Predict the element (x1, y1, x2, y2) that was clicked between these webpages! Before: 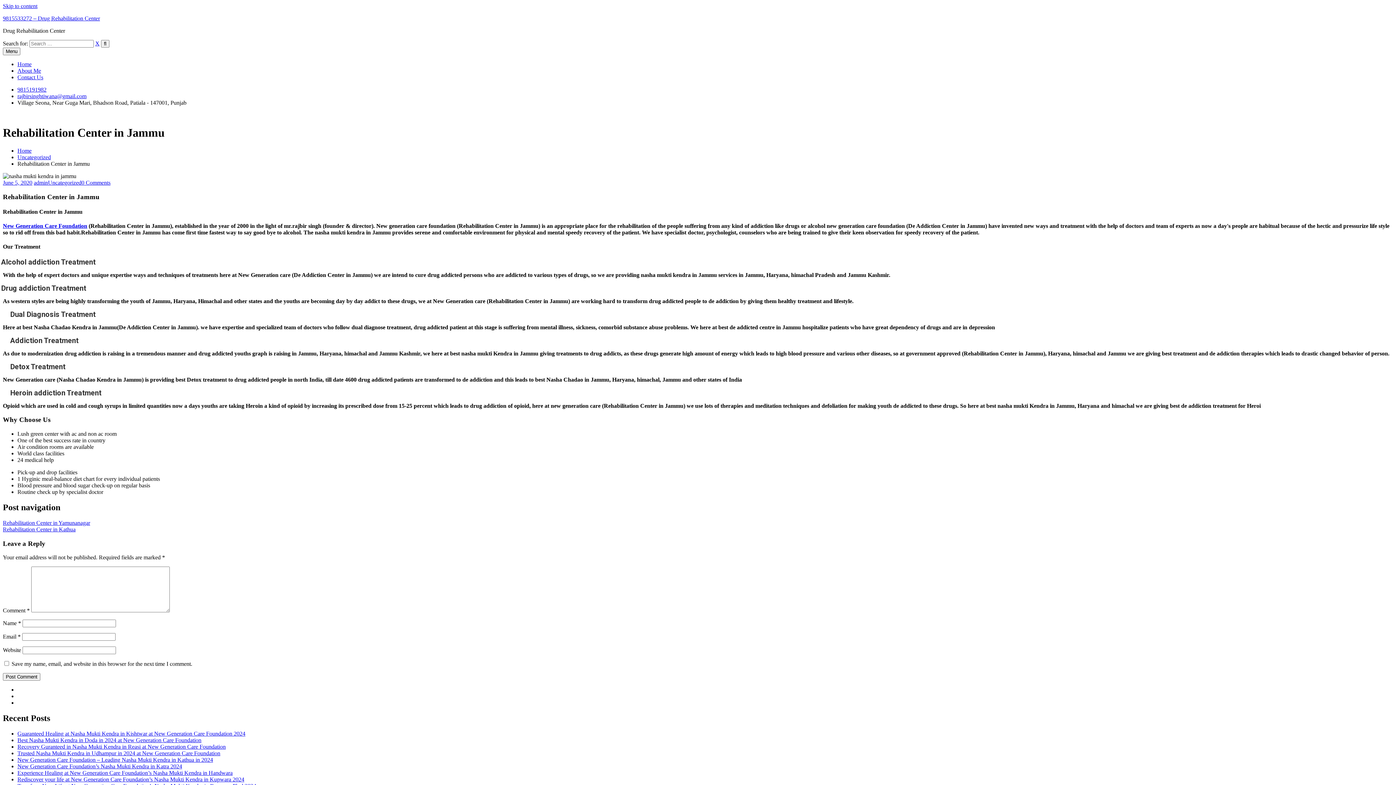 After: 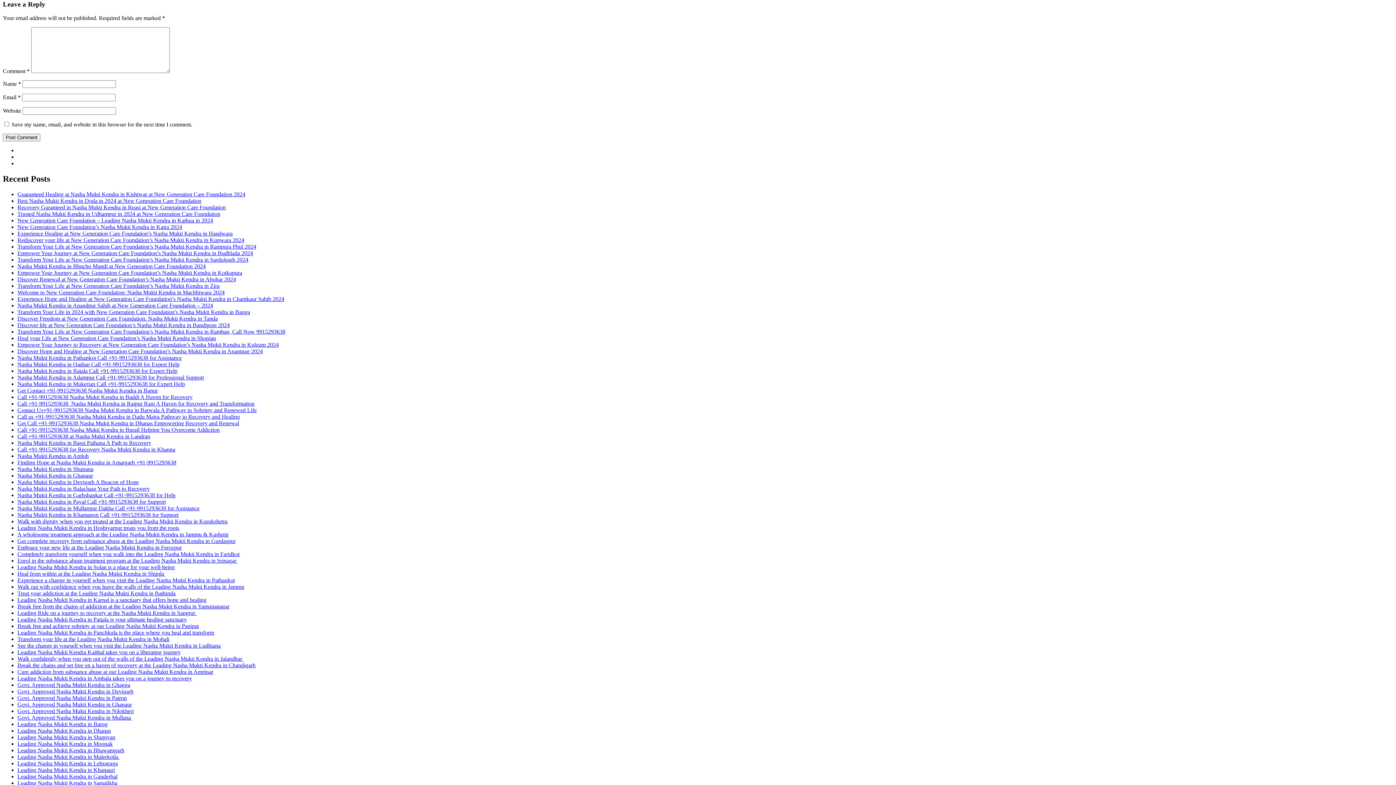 Action: bbox: (81, 179, 110, 185) label: 0 Comments